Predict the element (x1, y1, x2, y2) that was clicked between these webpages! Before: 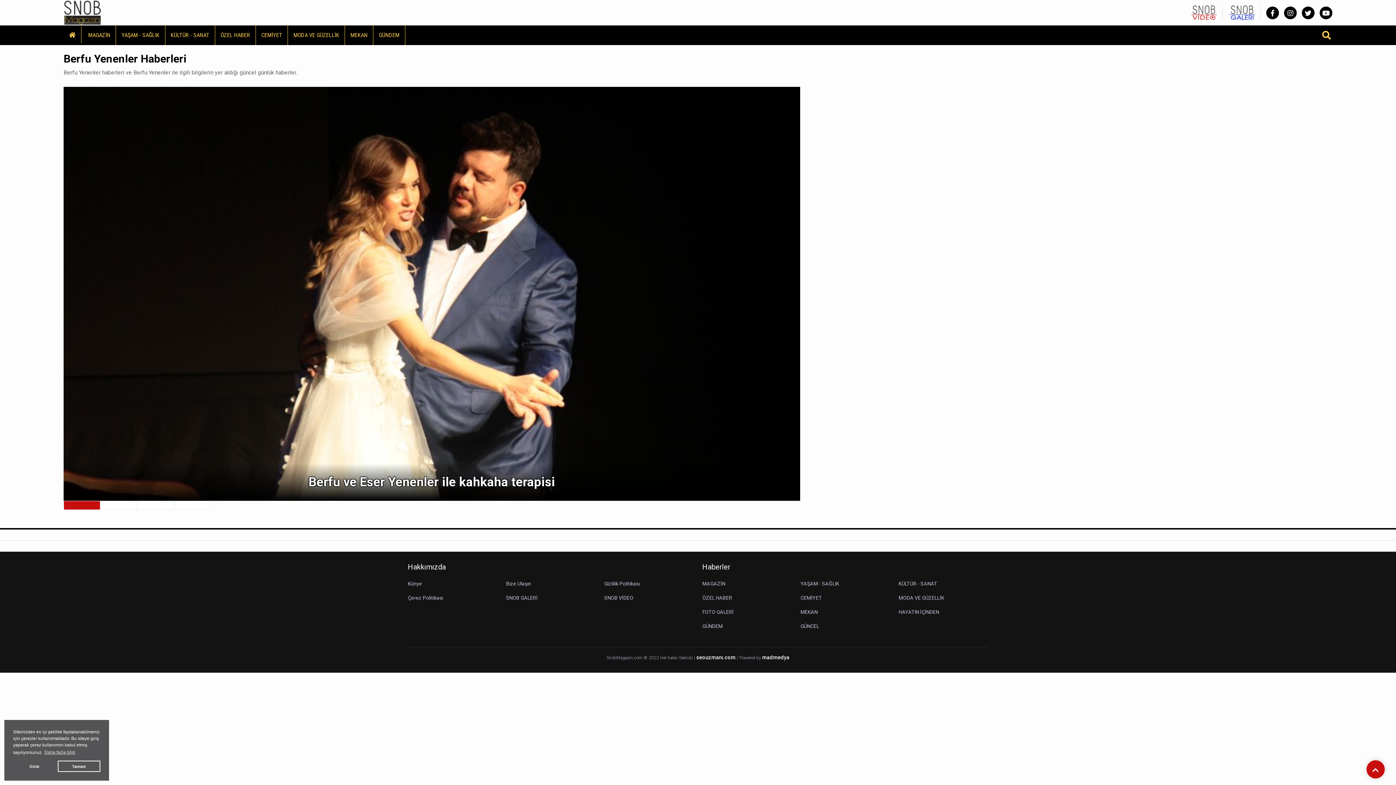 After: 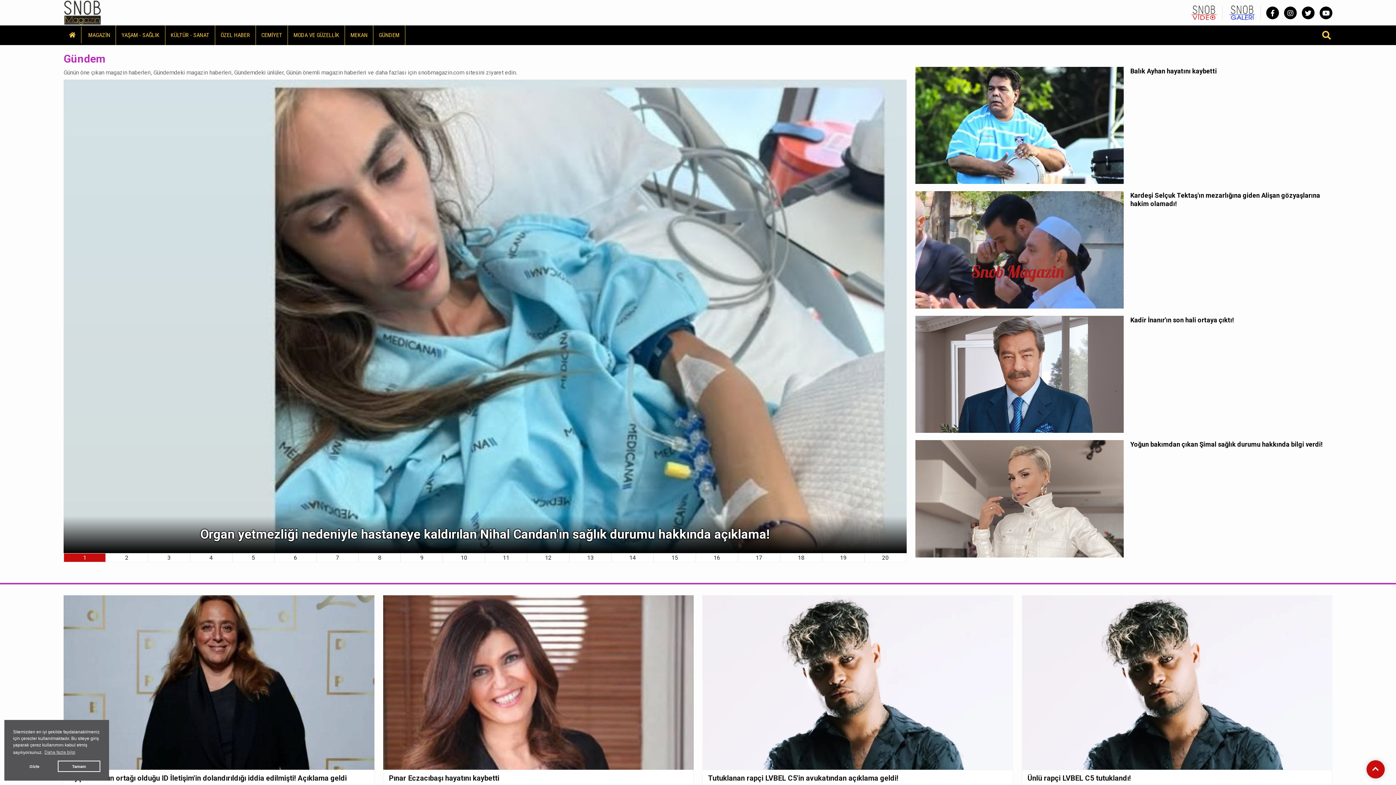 Action: label: GÜNDEM bbox: (373, 25, 405, 45)